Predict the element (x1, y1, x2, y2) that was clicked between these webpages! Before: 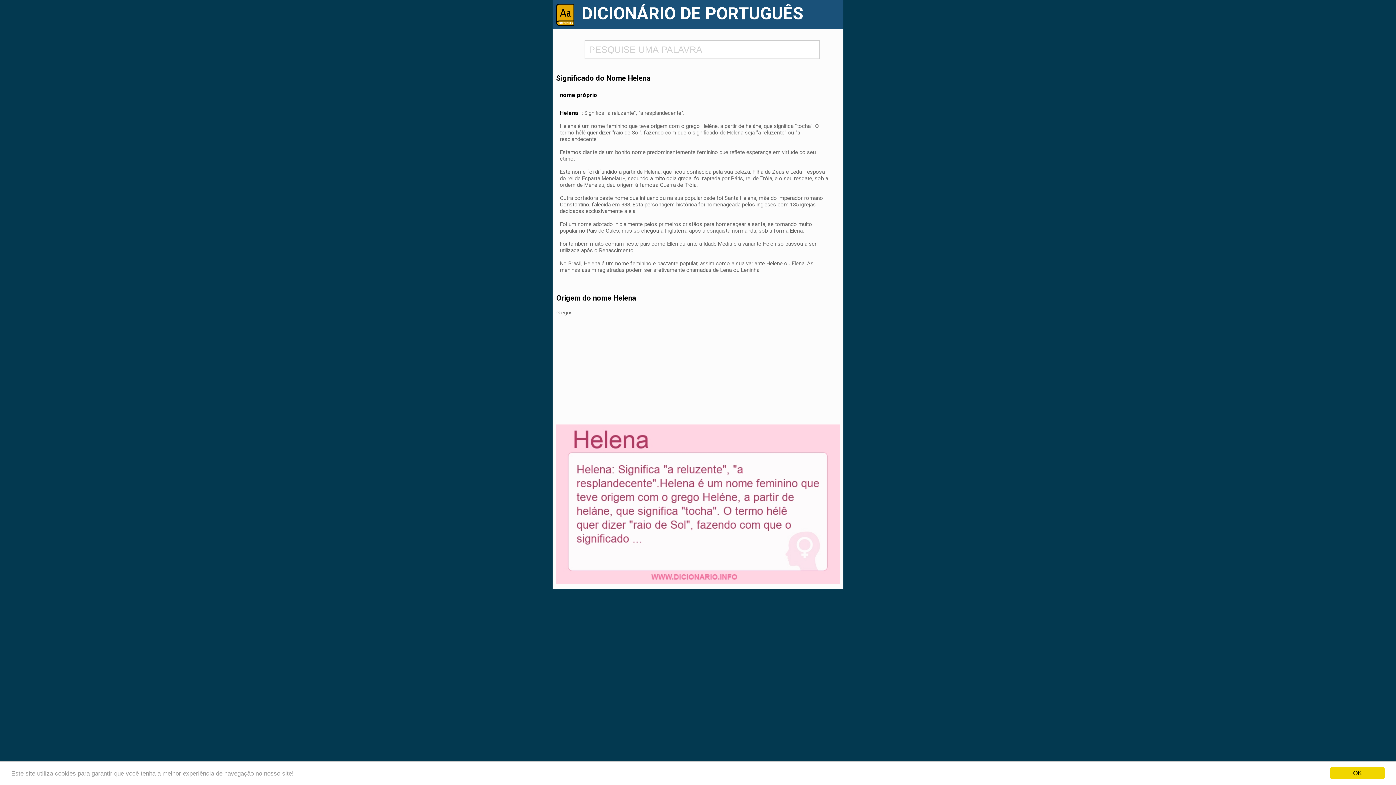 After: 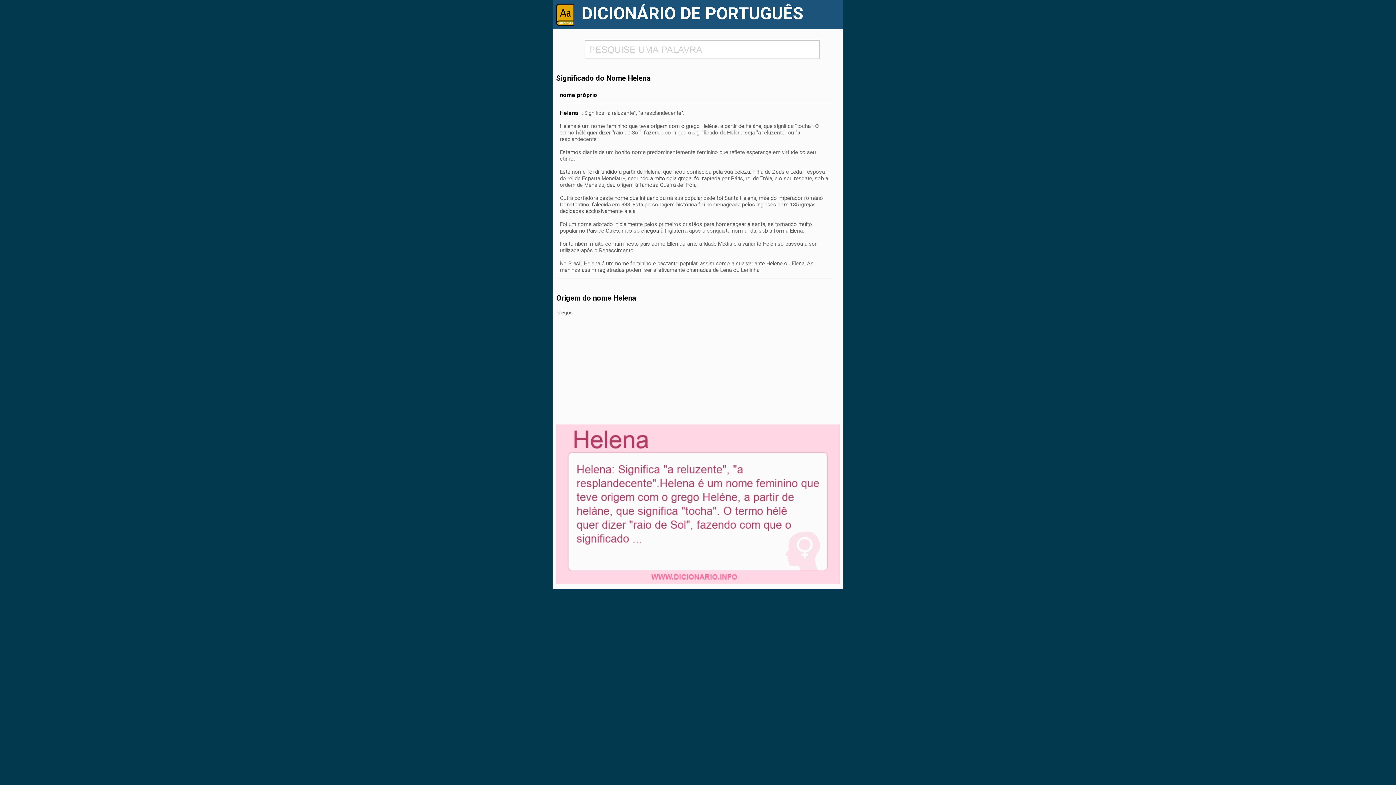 Action: bbox: (1330, 767, 1385, 779) label: OK